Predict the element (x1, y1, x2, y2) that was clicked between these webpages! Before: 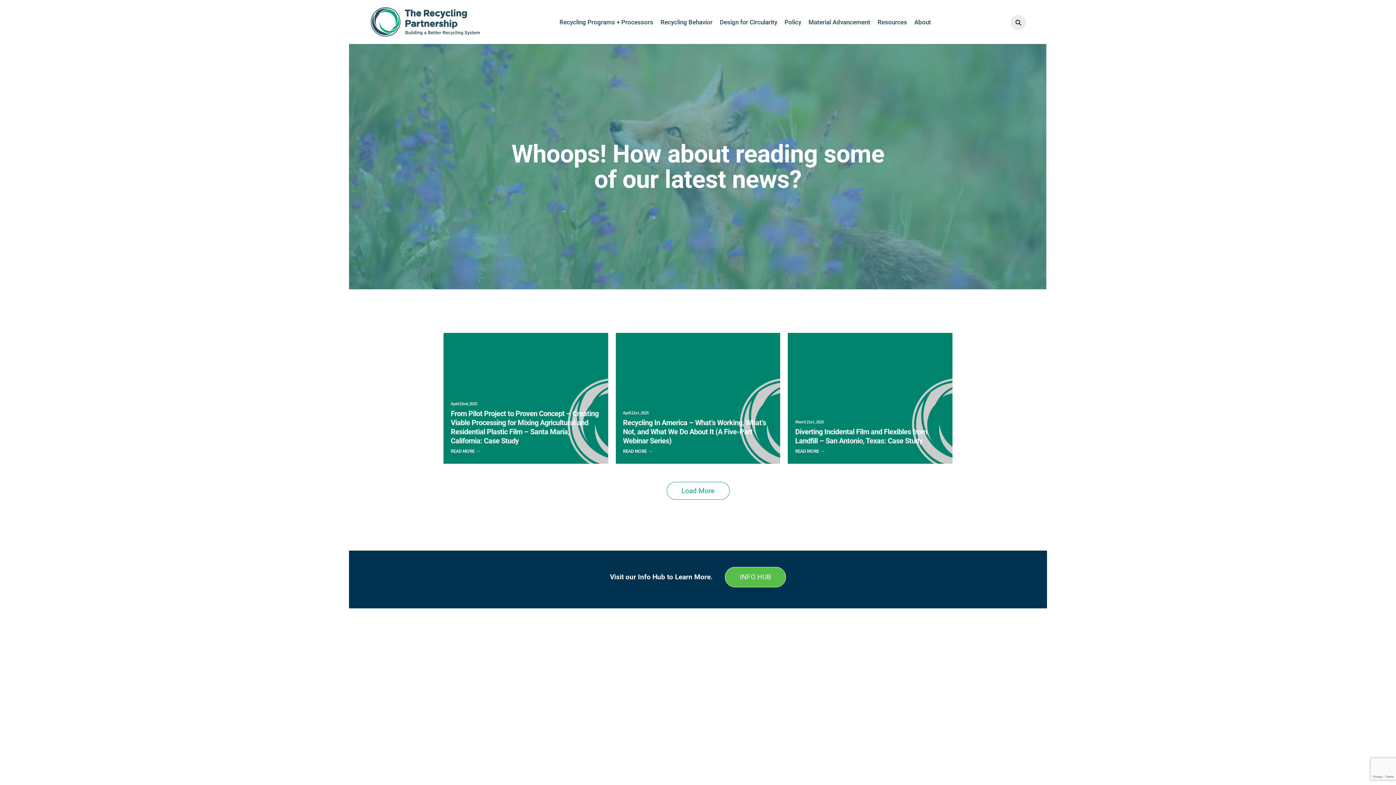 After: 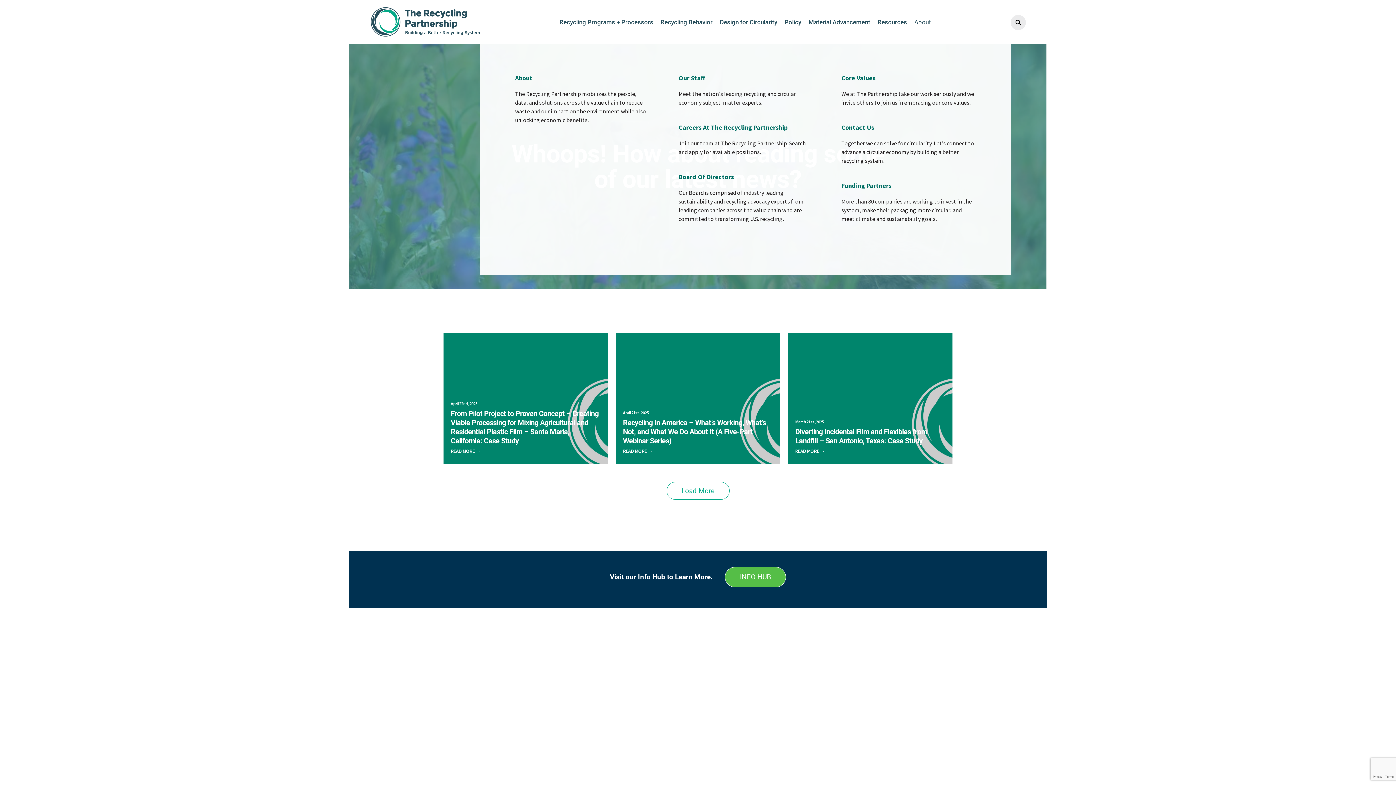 Action: bbox: (910, 14, 934, 29) label: About